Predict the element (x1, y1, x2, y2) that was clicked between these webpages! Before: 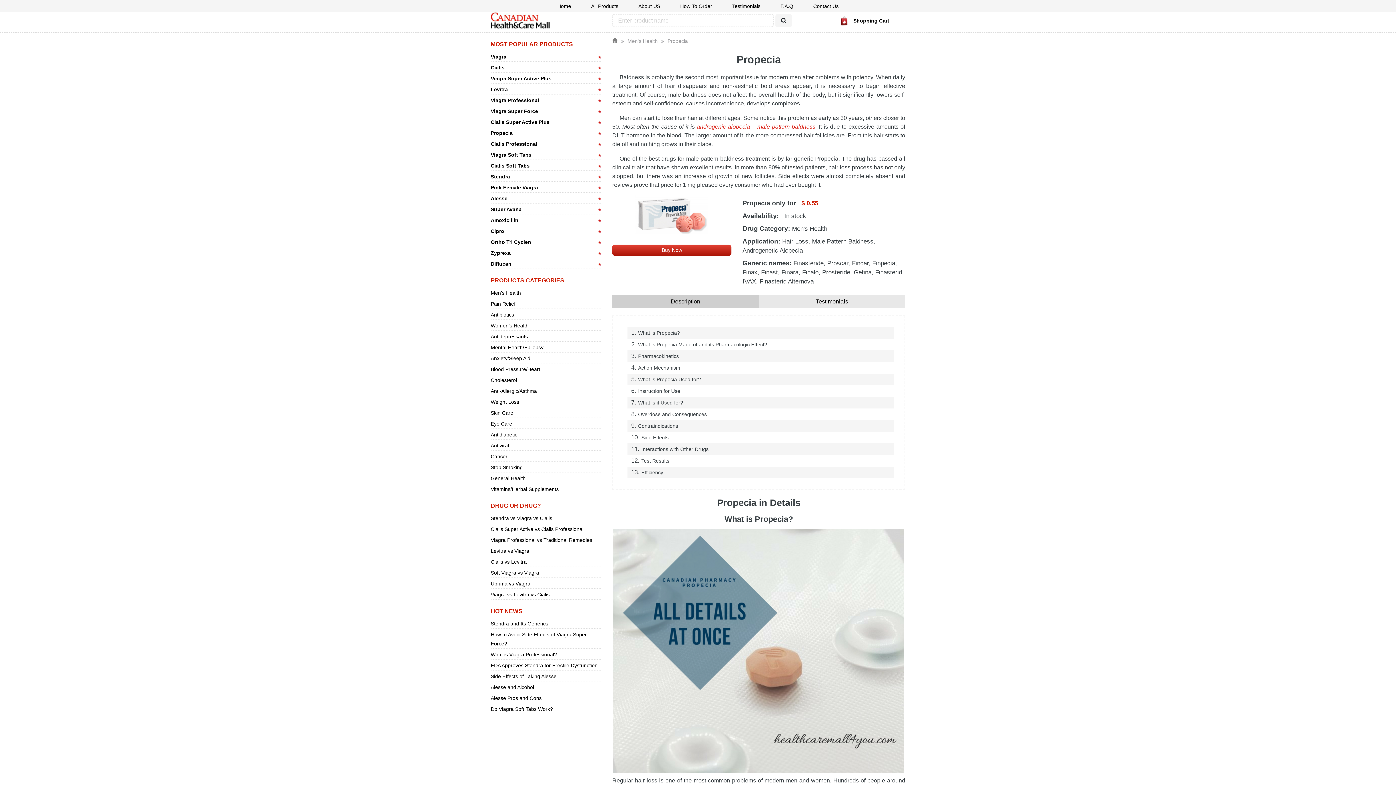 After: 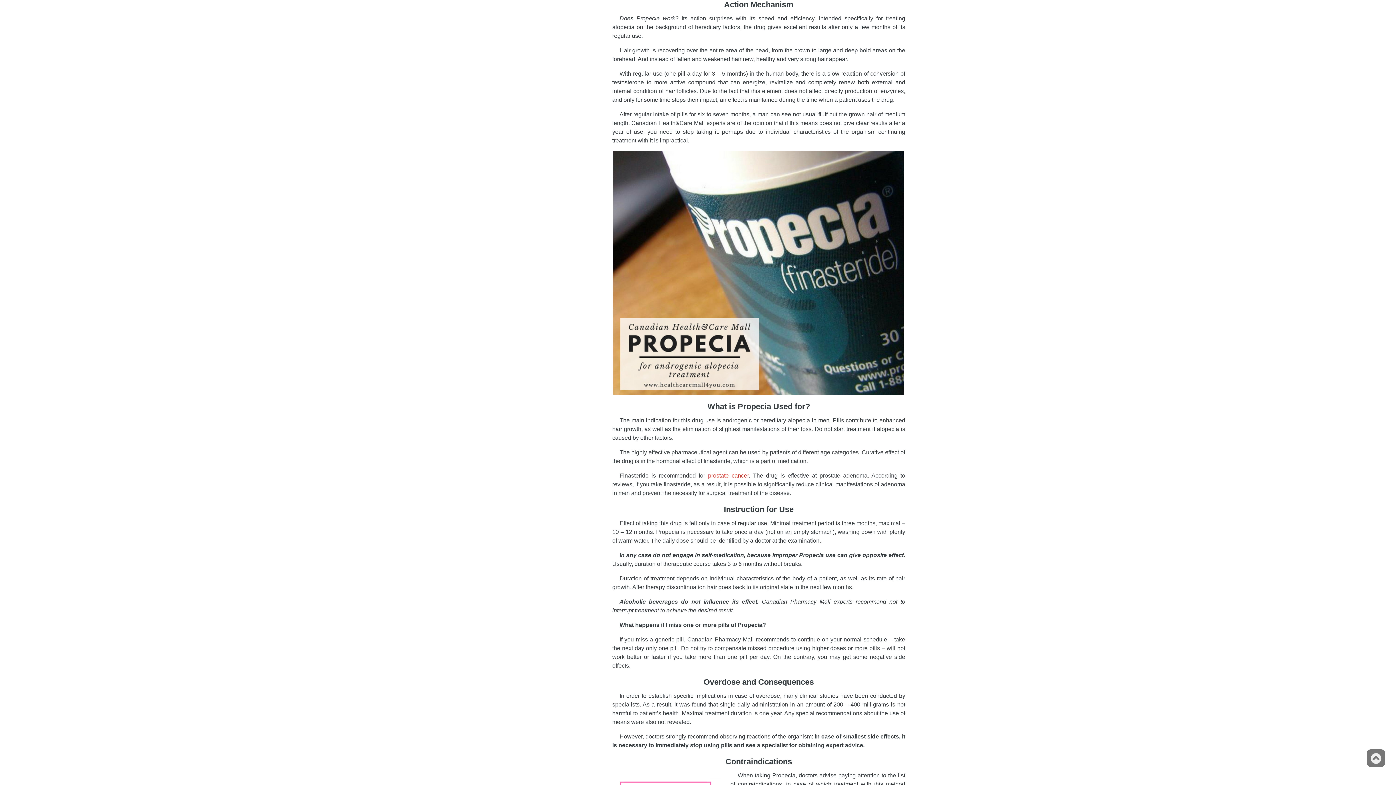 Action: bbox: (638, 365, 680, 370) label: Action Mechanism